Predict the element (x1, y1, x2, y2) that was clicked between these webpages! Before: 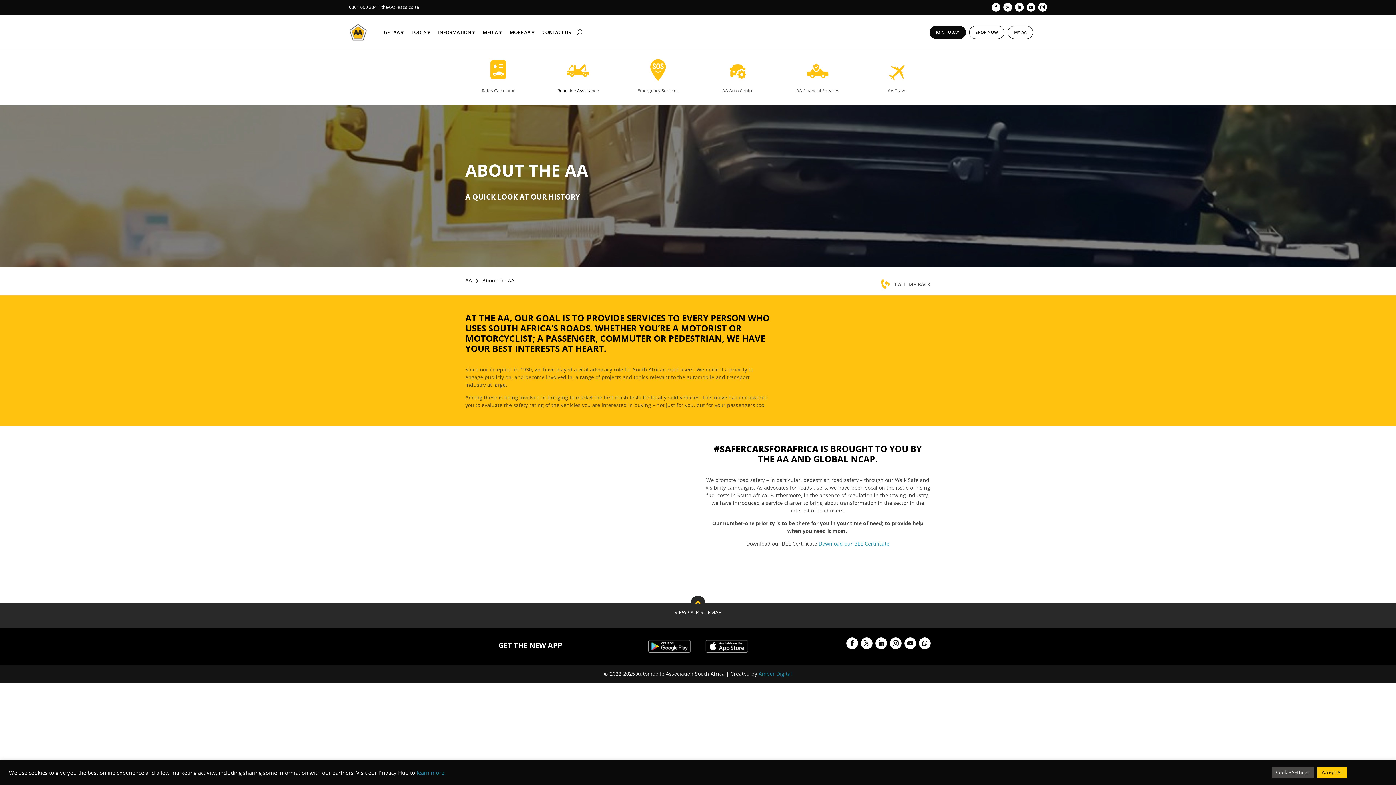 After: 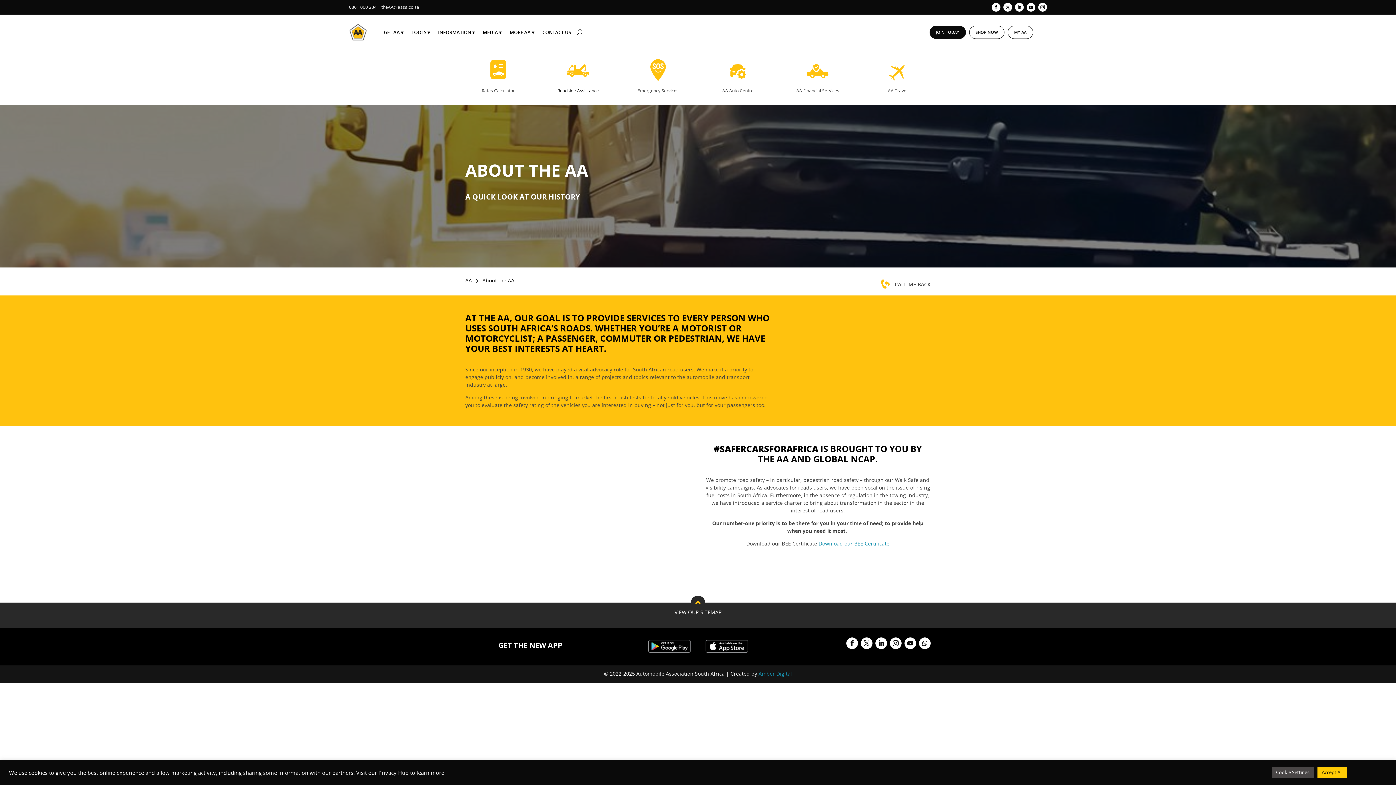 Action: label: learn more. bbox: (416, 769, 445, 776)